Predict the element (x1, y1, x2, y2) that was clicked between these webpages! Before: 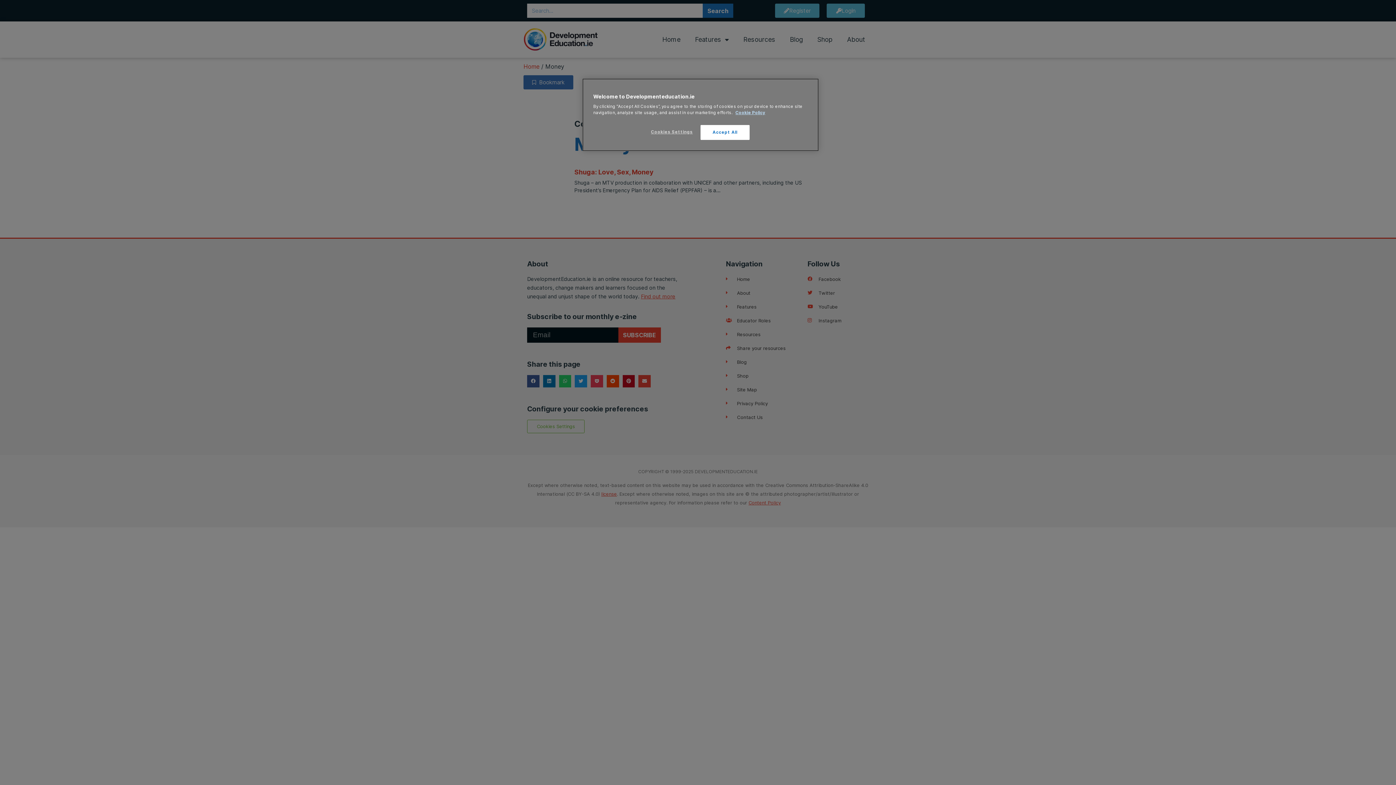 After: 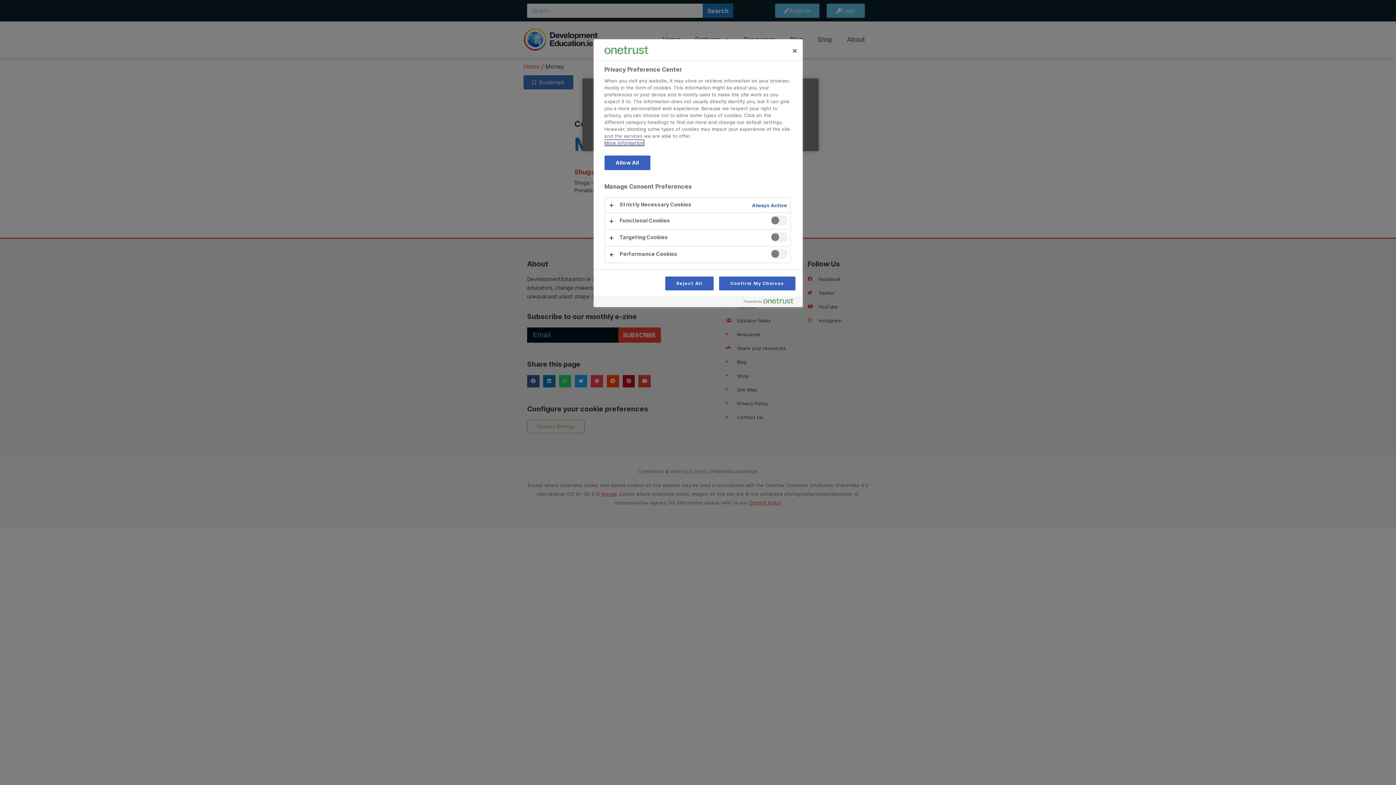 Action: label: Cookies Settings bbox: (647, 125, 696, 139)